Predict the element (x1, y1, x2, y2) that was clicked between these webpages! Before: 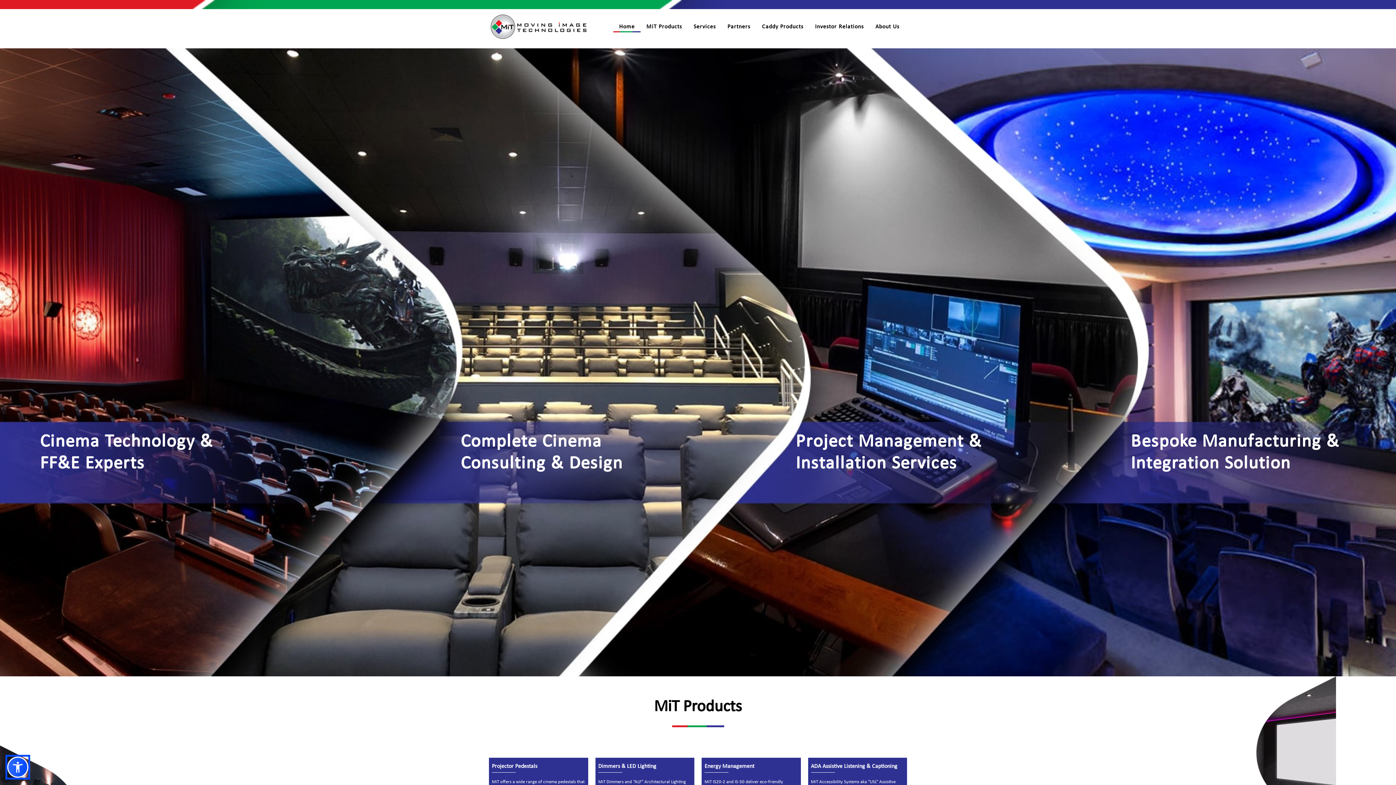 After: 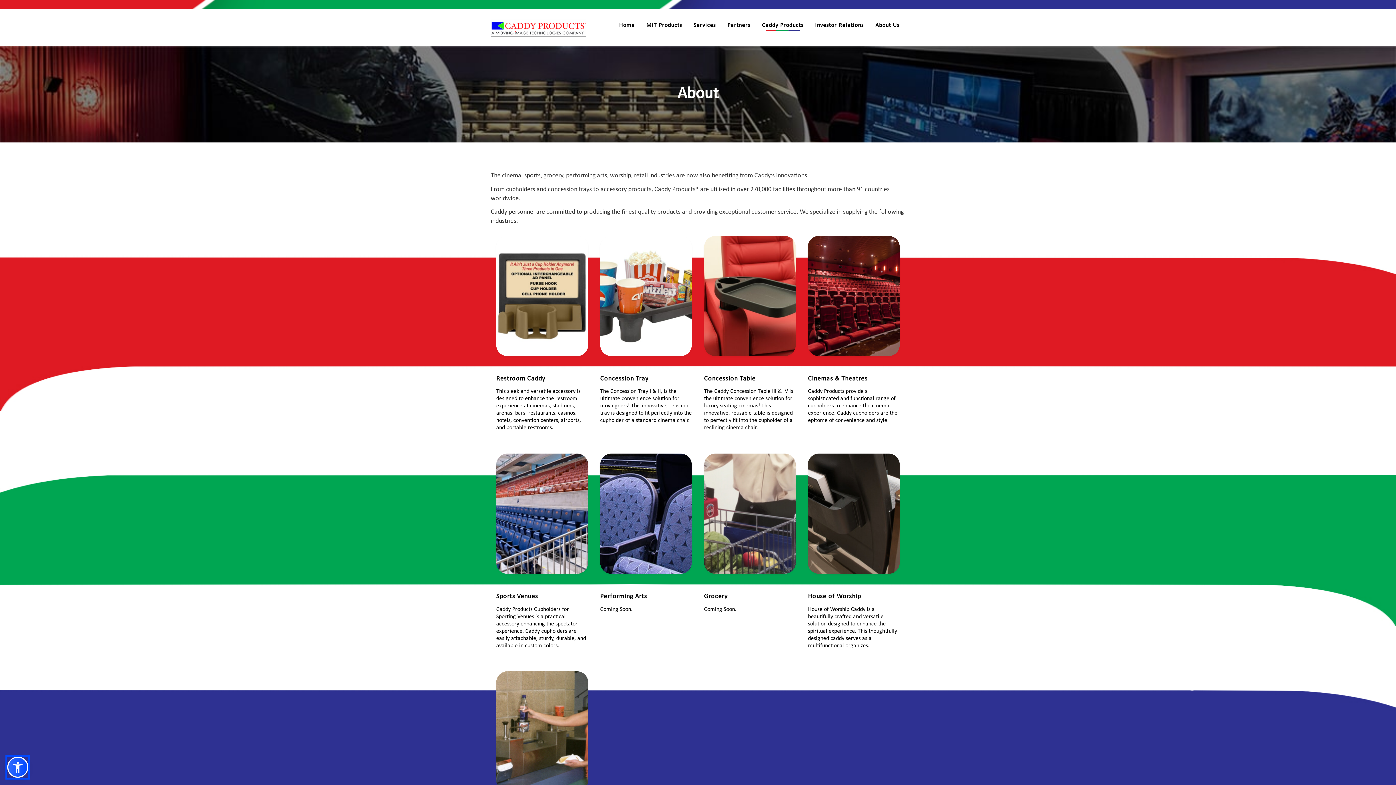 Action: label: Caddy Products bbox: (756, 21, 809, 32)